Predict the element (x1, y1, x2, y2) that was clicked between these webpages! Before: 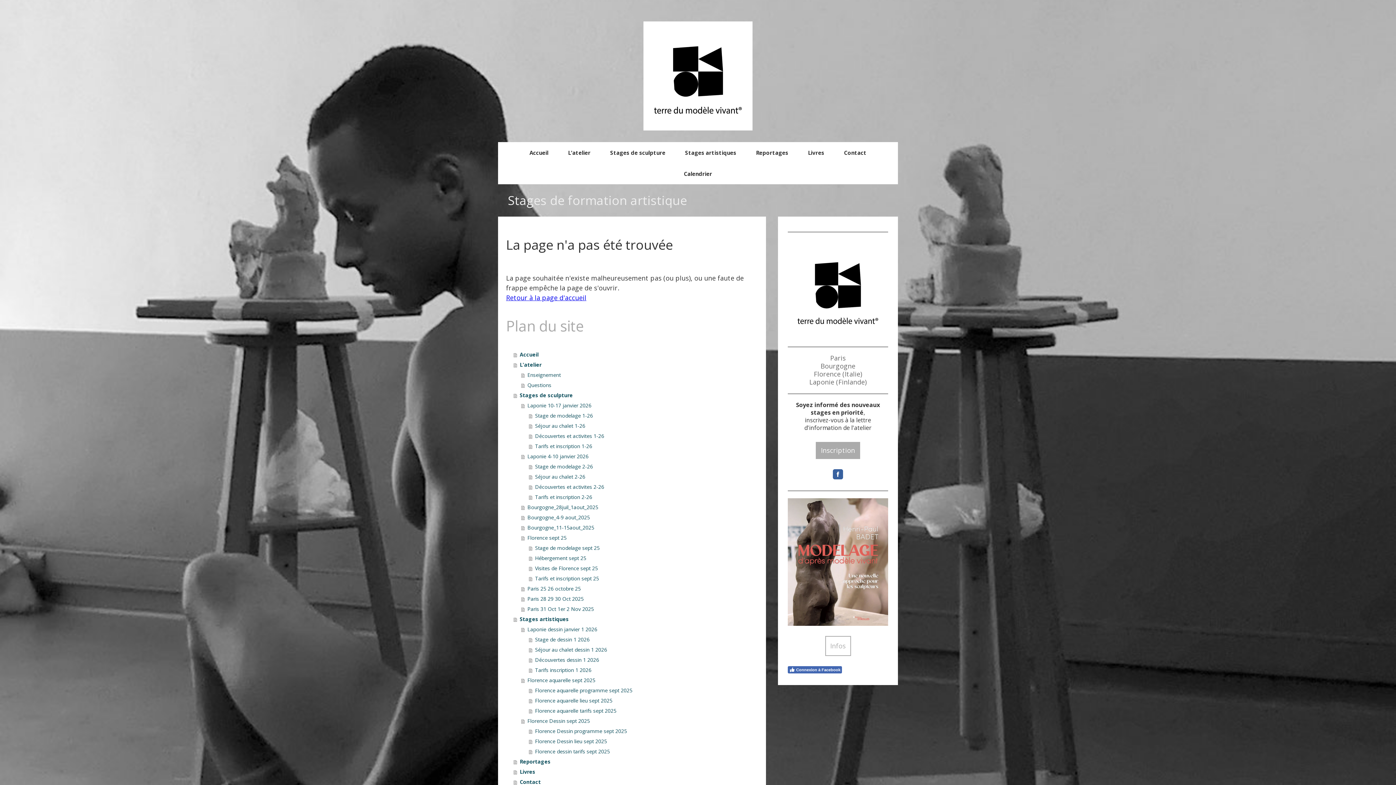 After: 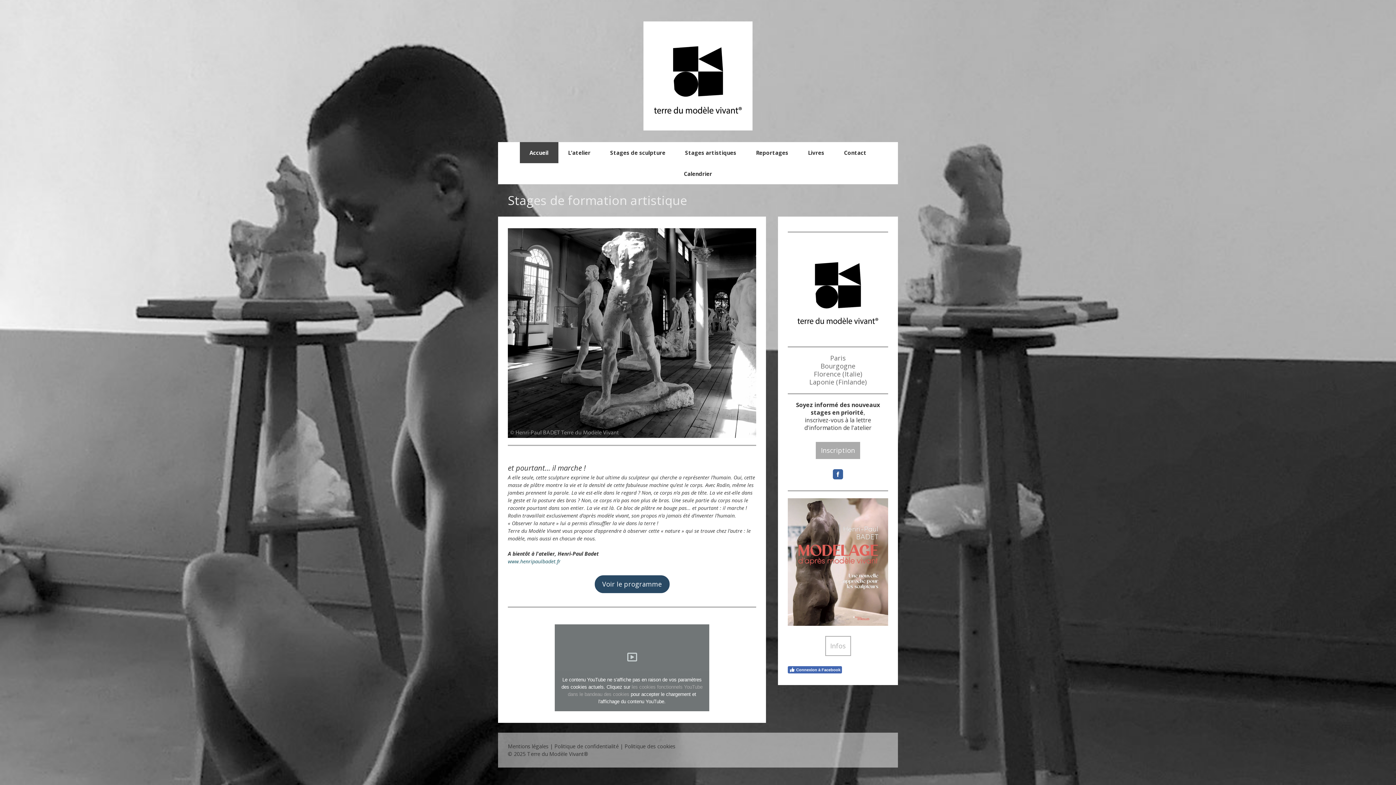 Action: bbox: (513, 349, 758, 359) label: Accueil